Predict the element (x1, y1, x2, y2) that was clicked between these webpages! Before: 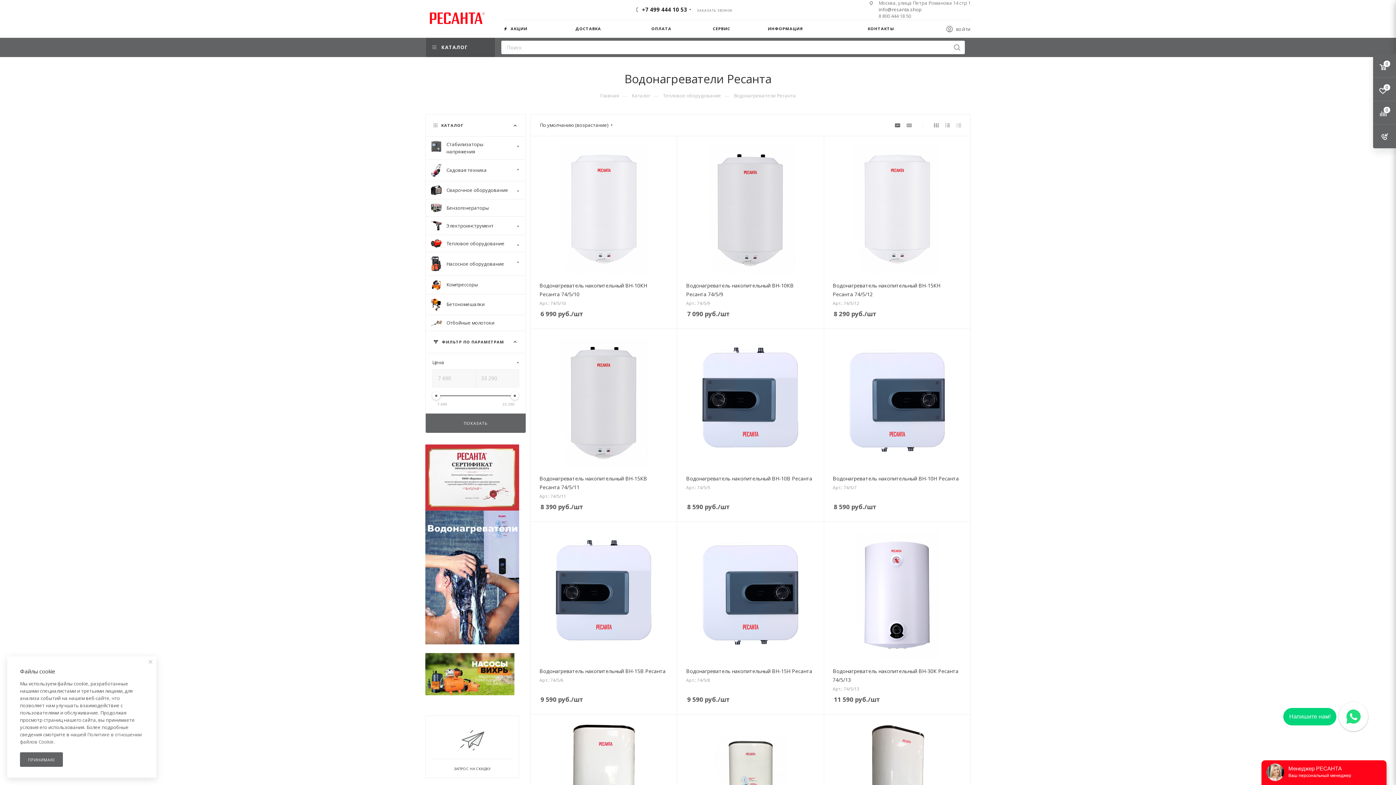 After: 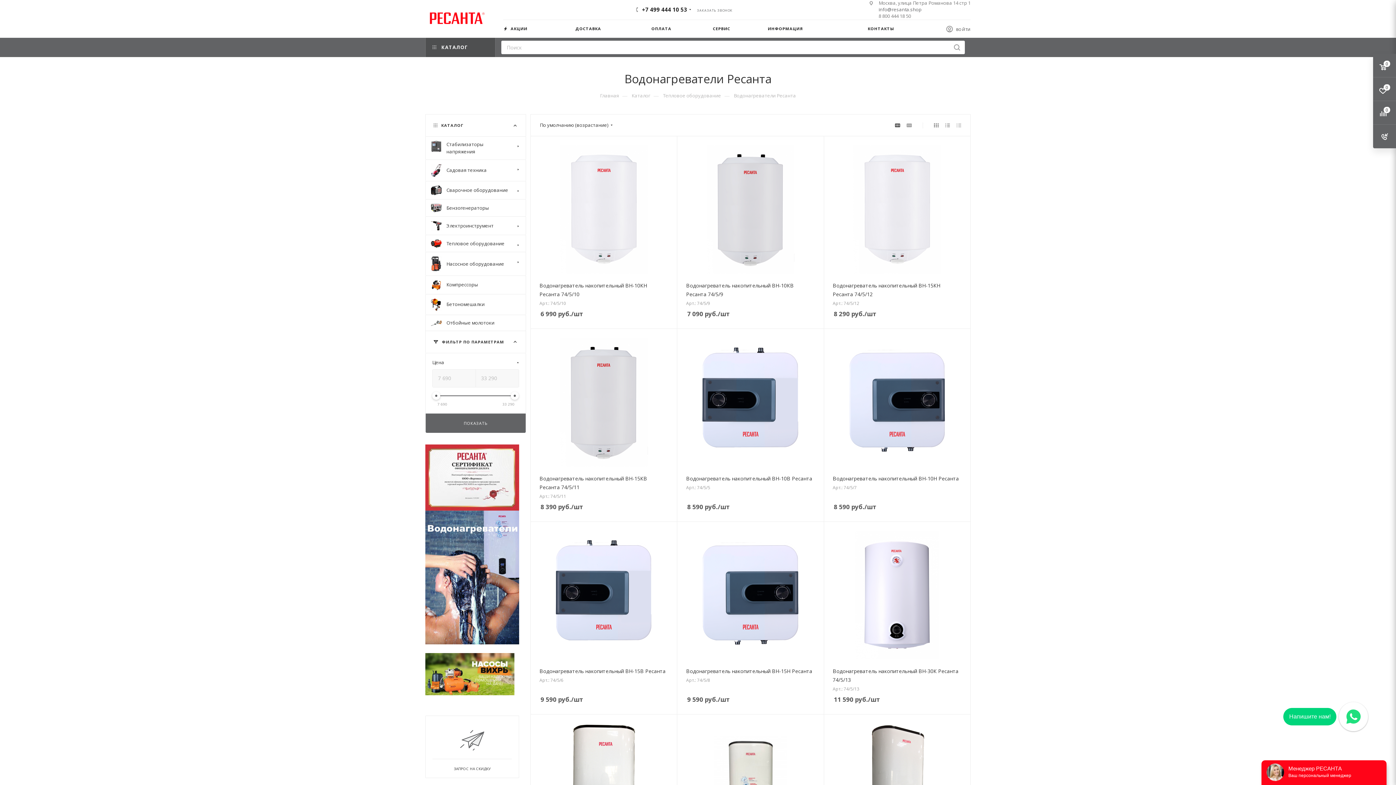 Action: bbox: (144, 656, 156, 668)